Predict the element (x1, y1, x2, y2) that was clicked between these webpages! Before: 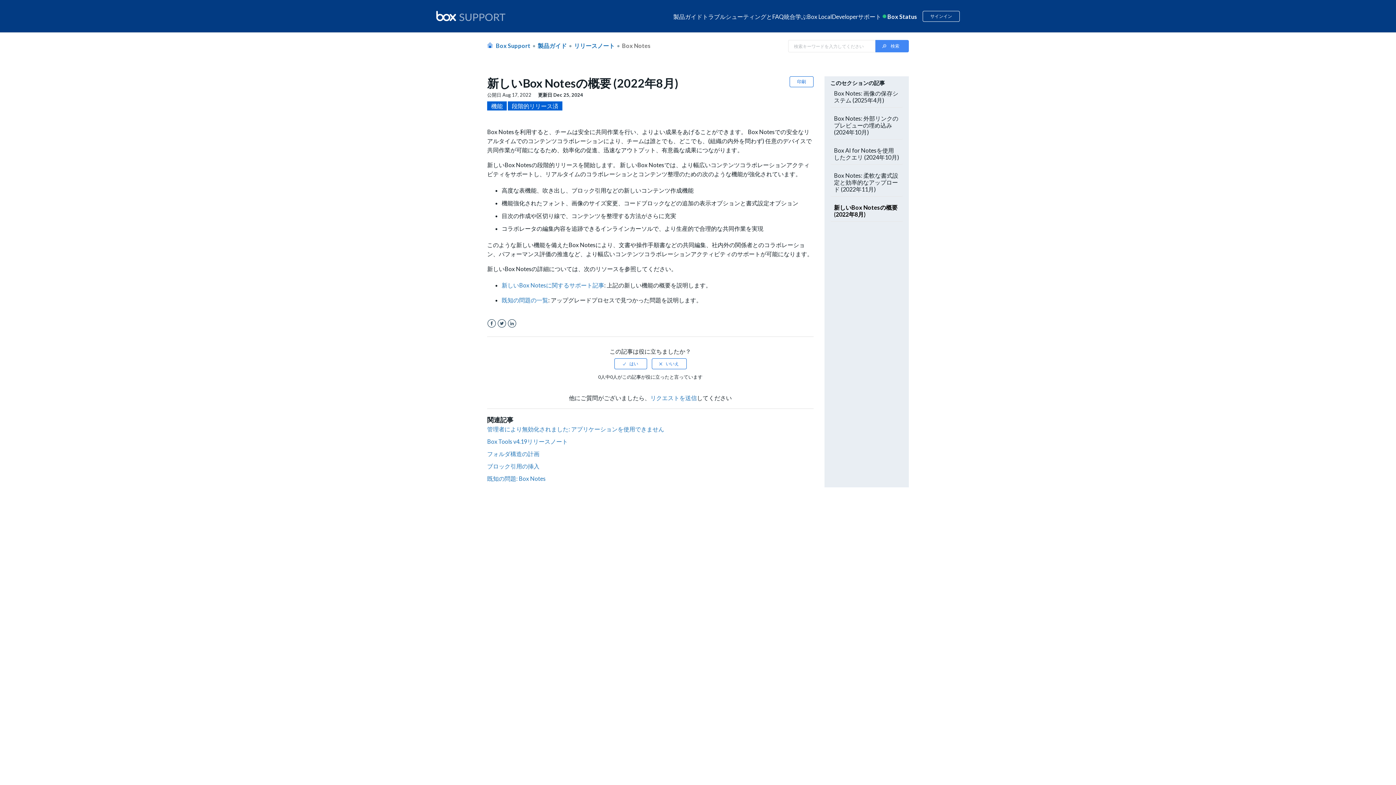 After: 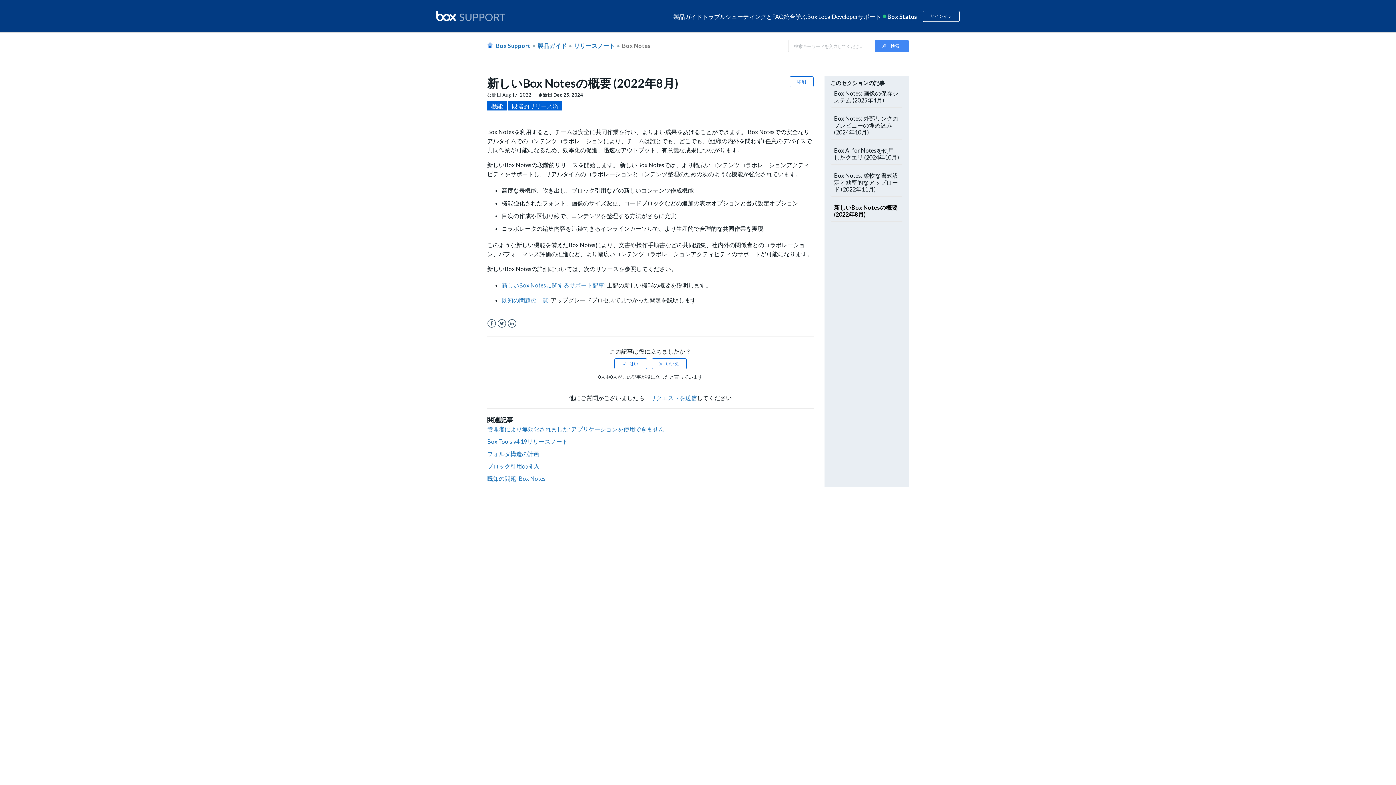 Action: bbox: (830, 200, 903, 221) label: 新しいBox Notesの概要 (2022年8月)